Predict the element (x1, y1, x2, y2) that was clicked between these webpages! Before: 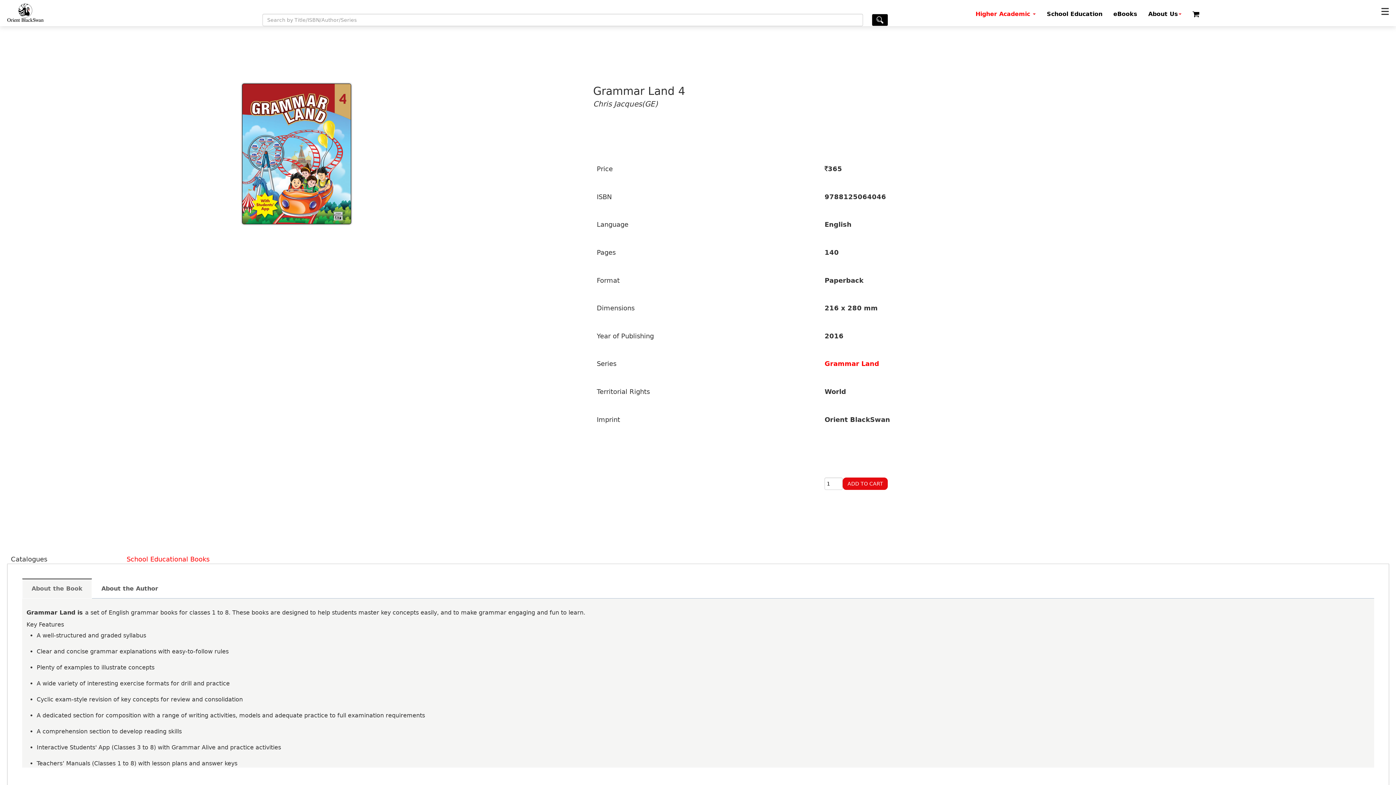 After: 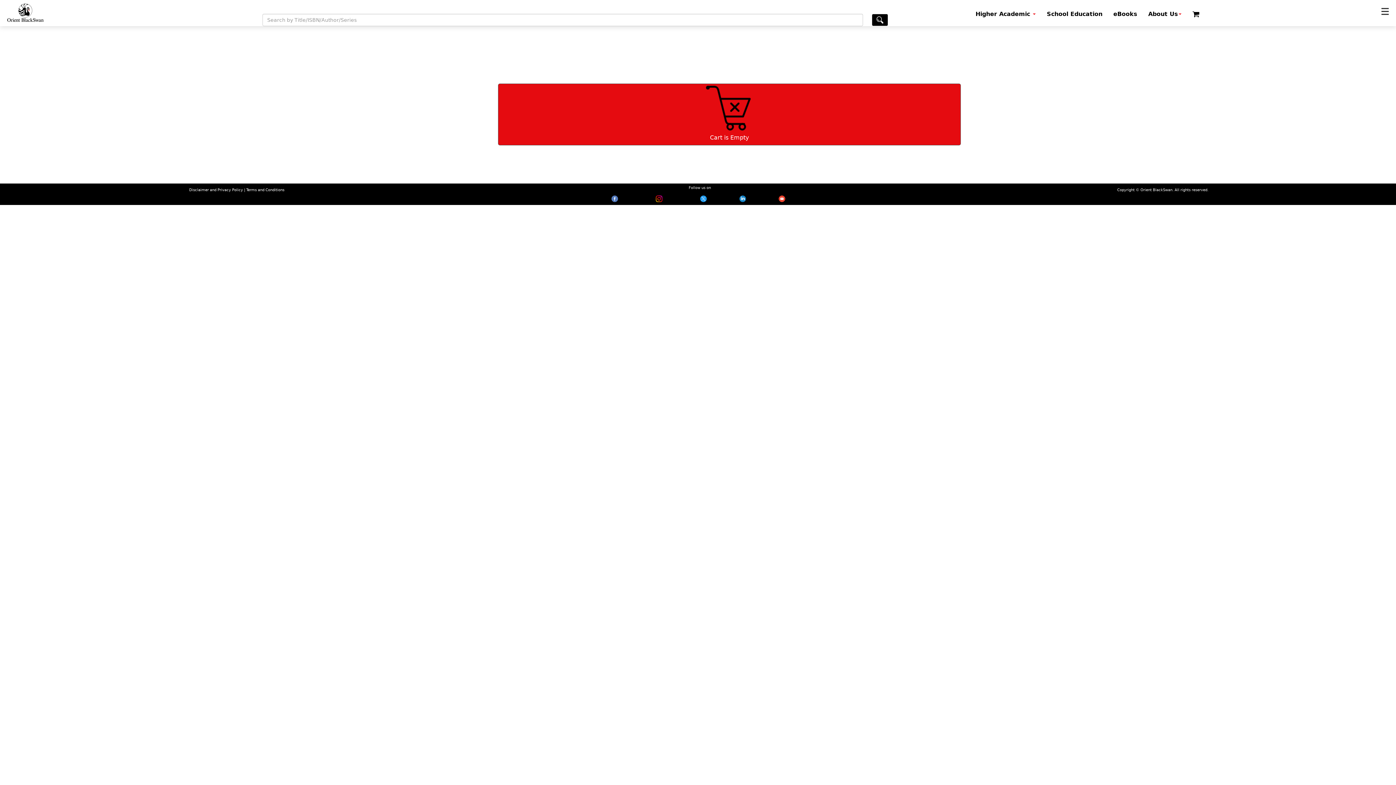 Action: bbox: (1187, 4, 1205, 23) label: cart